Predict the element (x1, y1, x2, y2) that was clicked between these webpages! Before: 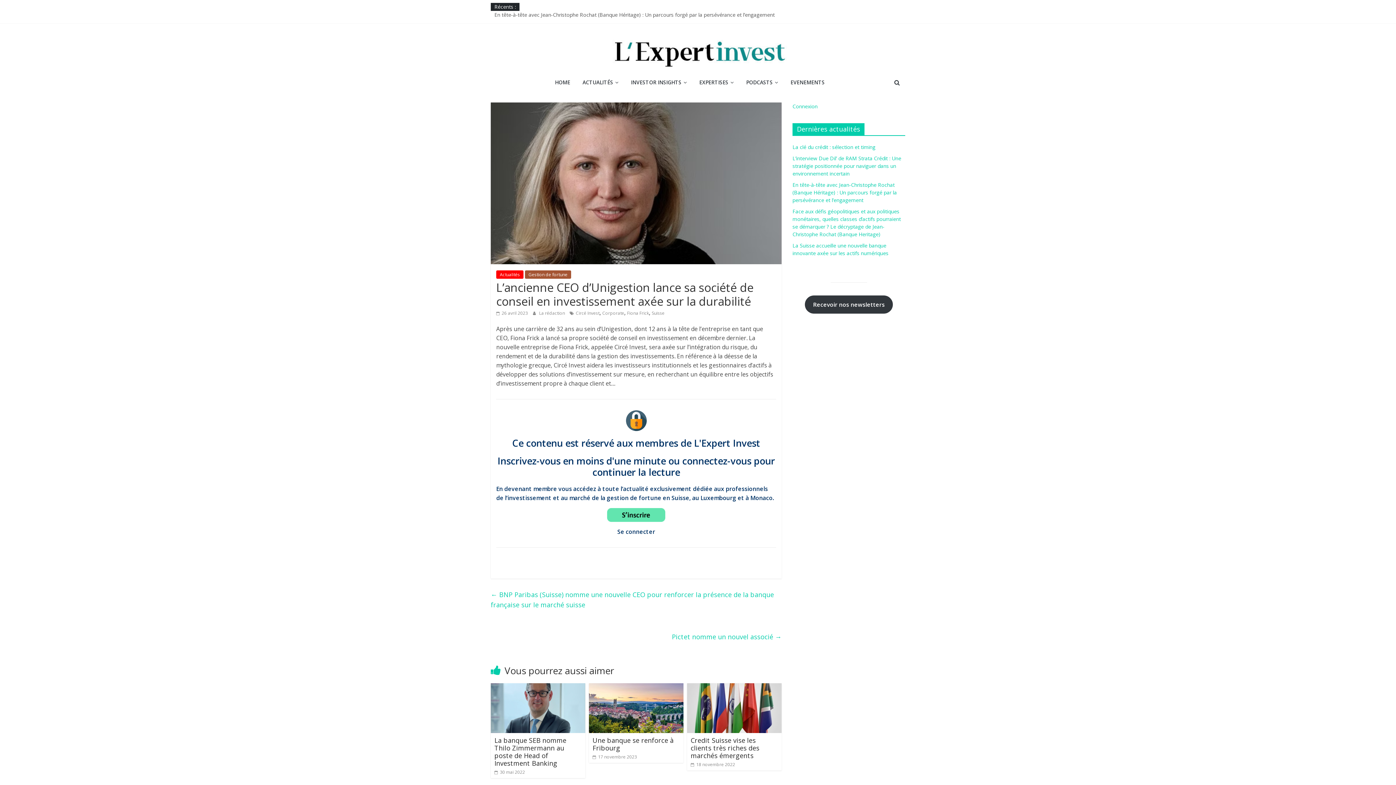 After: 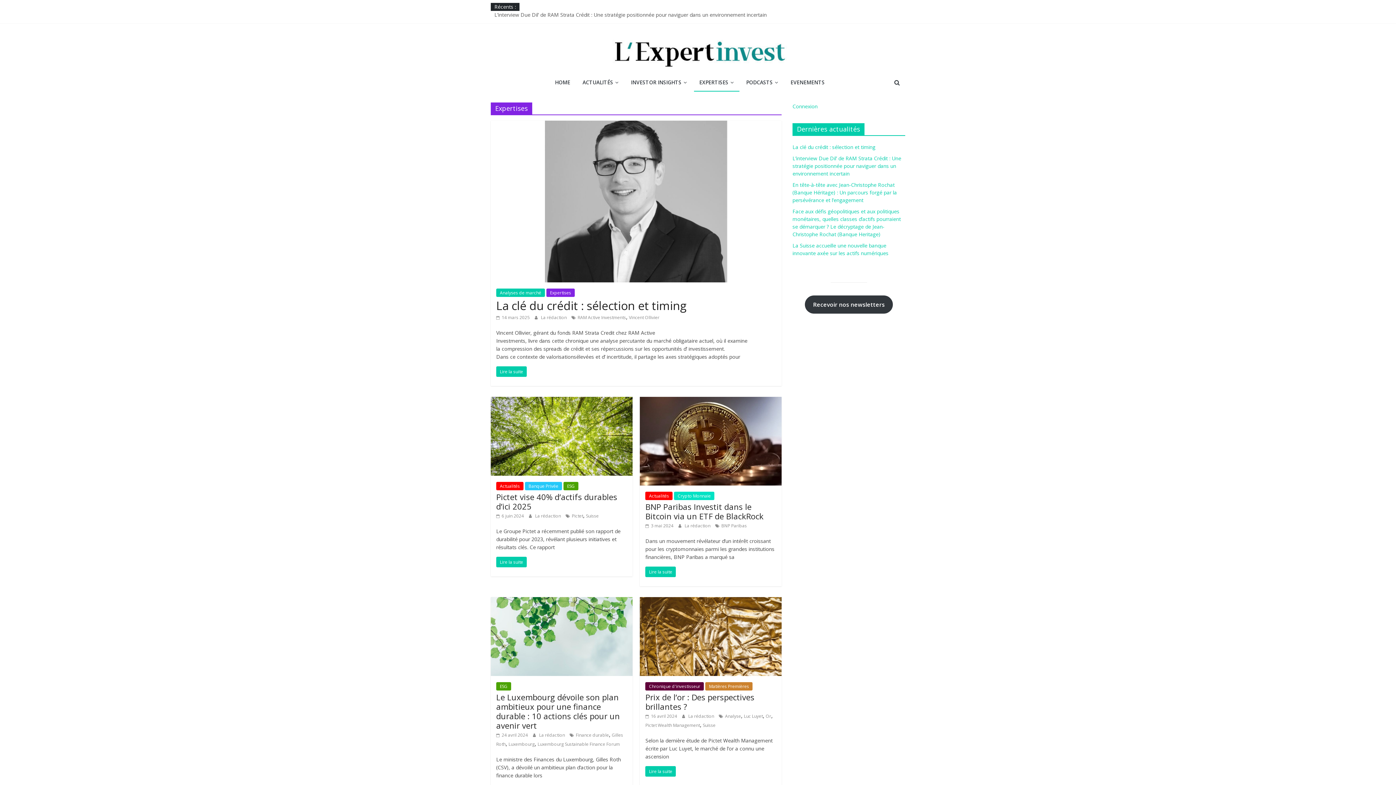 Action: label: EXPERTISES bbox: (694, 74, 739, 91)